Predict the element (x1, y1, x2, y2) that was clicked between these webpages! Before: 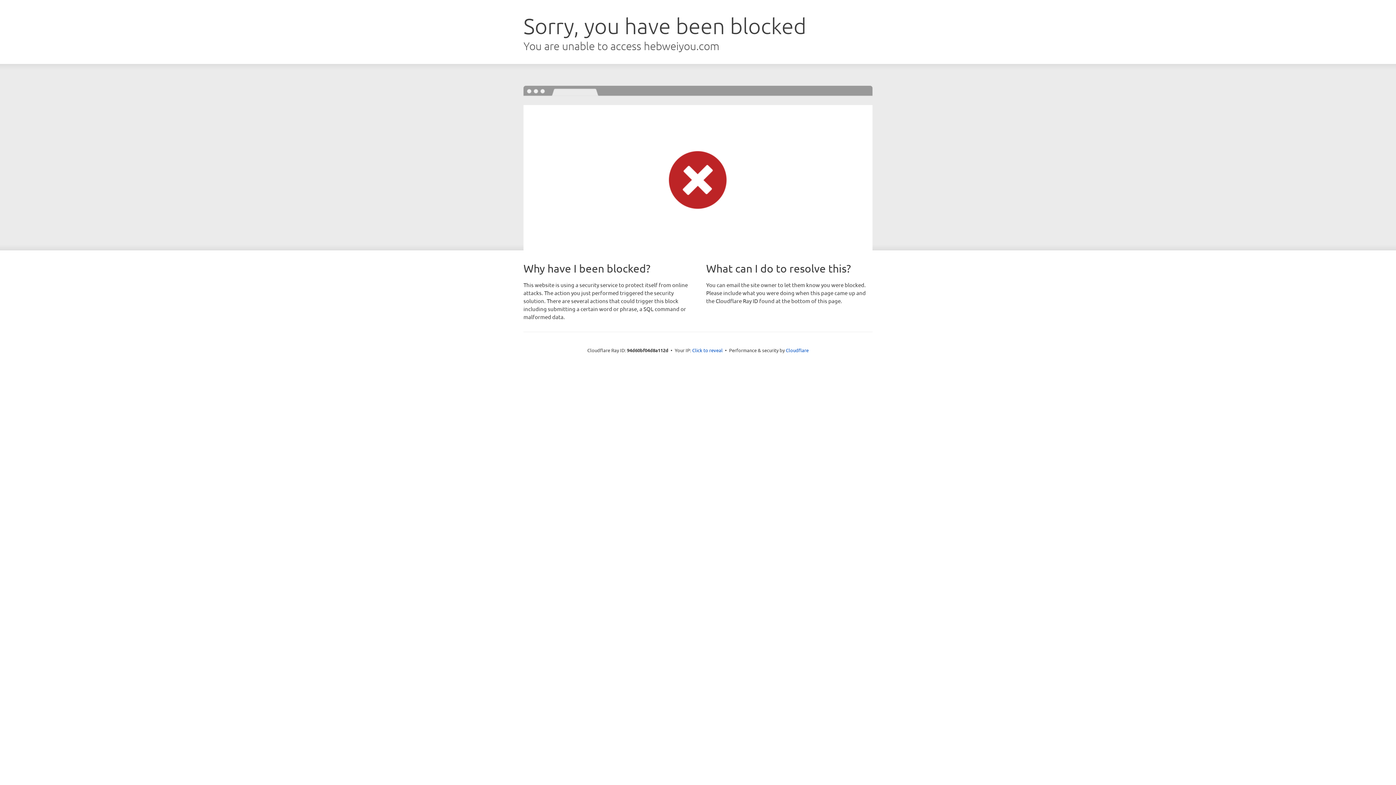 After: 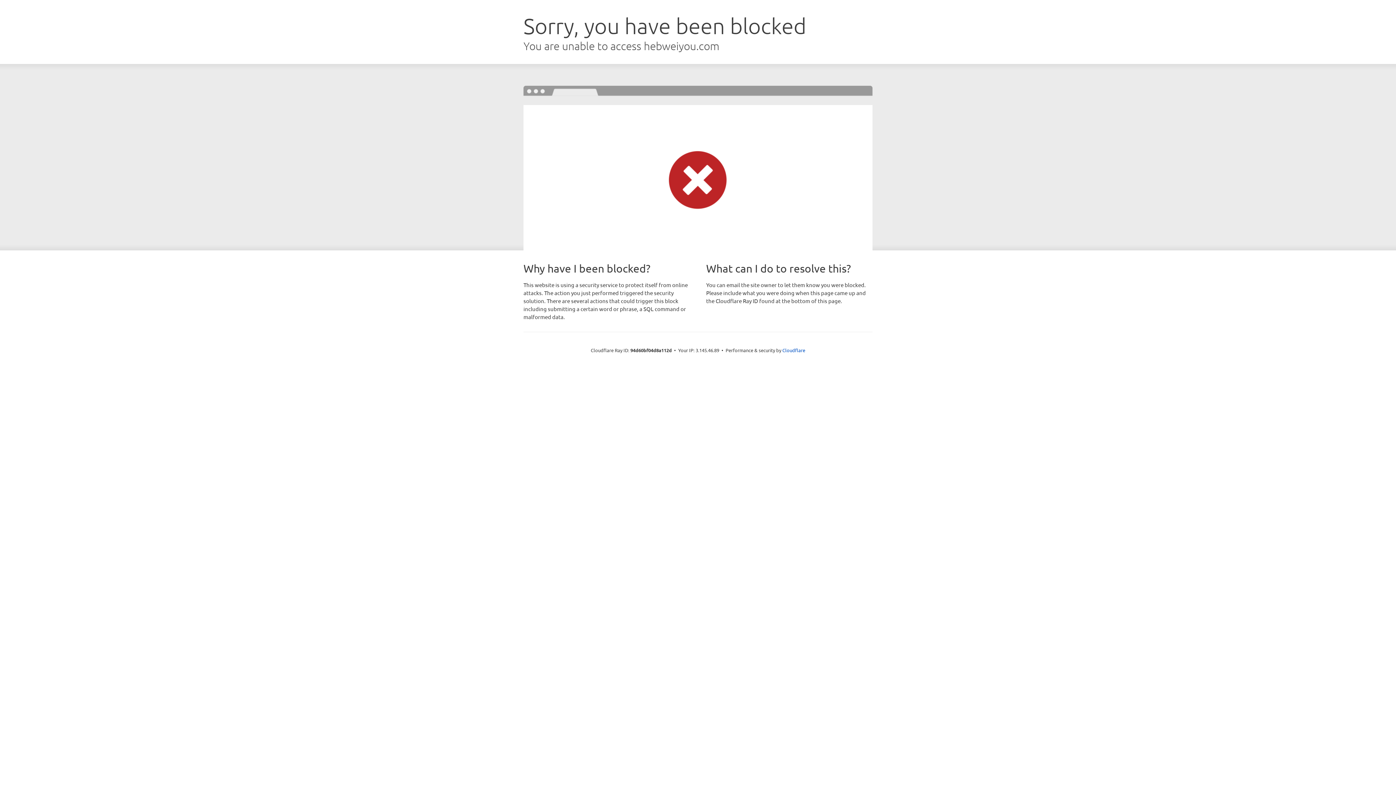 Action: bbox: (692, 346, 722, 353) label: Click to reveal